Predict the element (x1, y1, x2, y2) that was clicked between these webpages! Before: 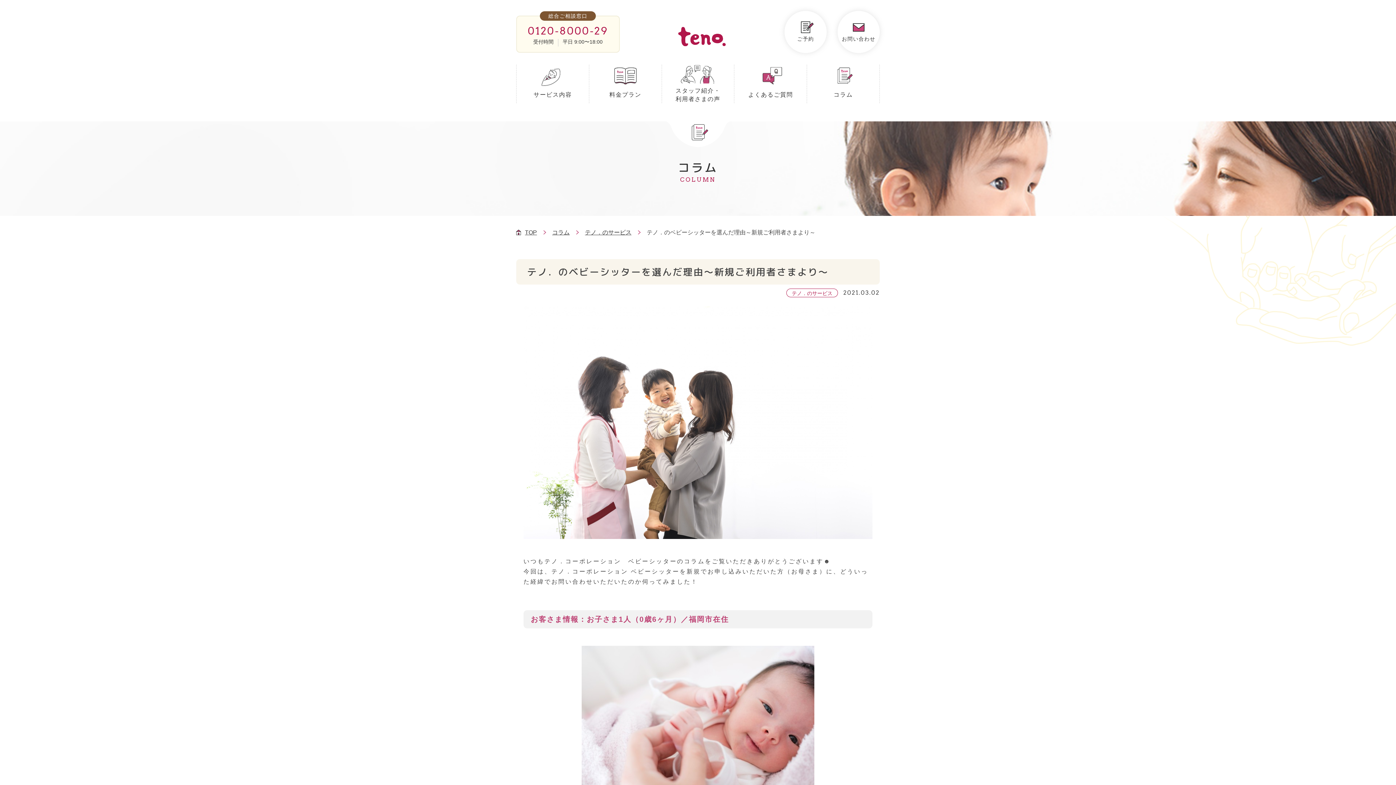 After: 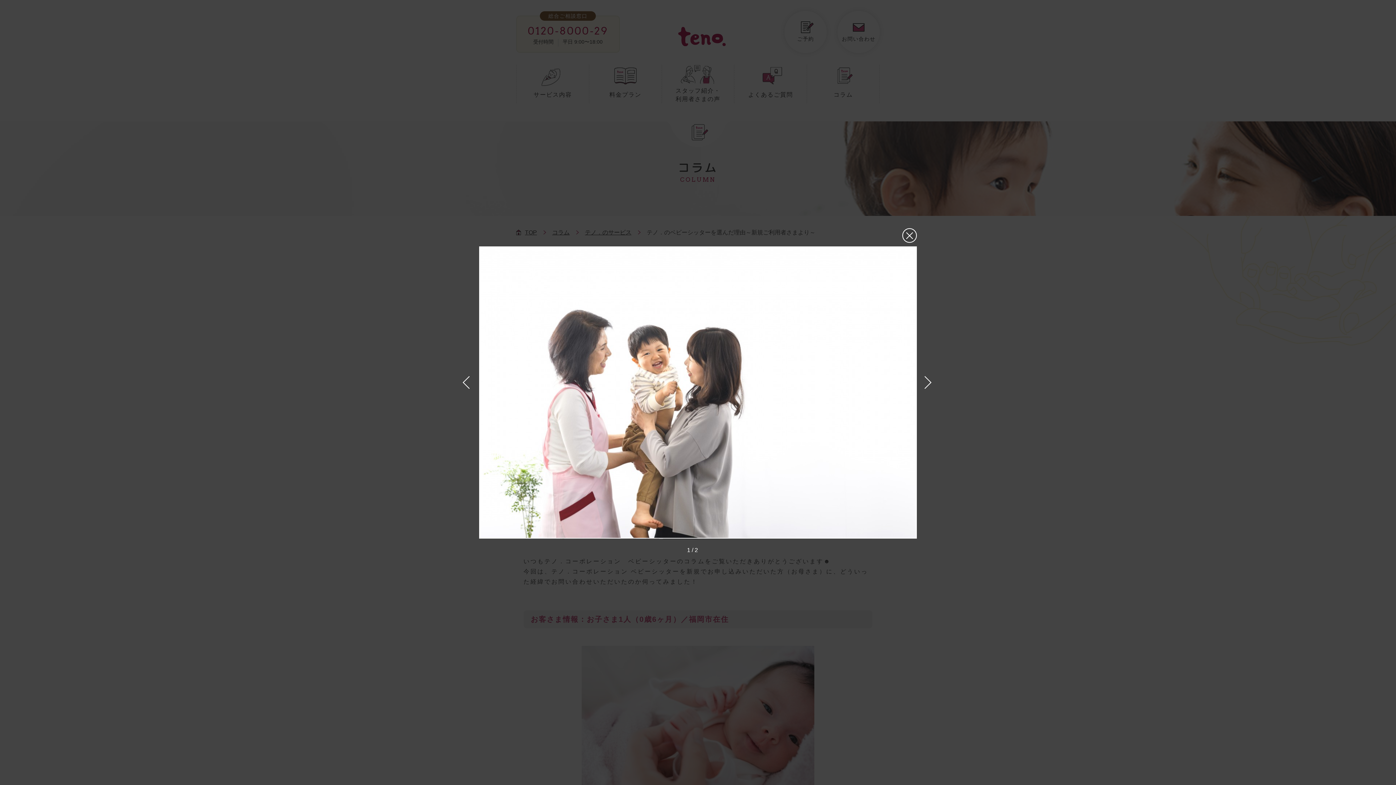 Action: bbox: (523, 306, 872, 539)